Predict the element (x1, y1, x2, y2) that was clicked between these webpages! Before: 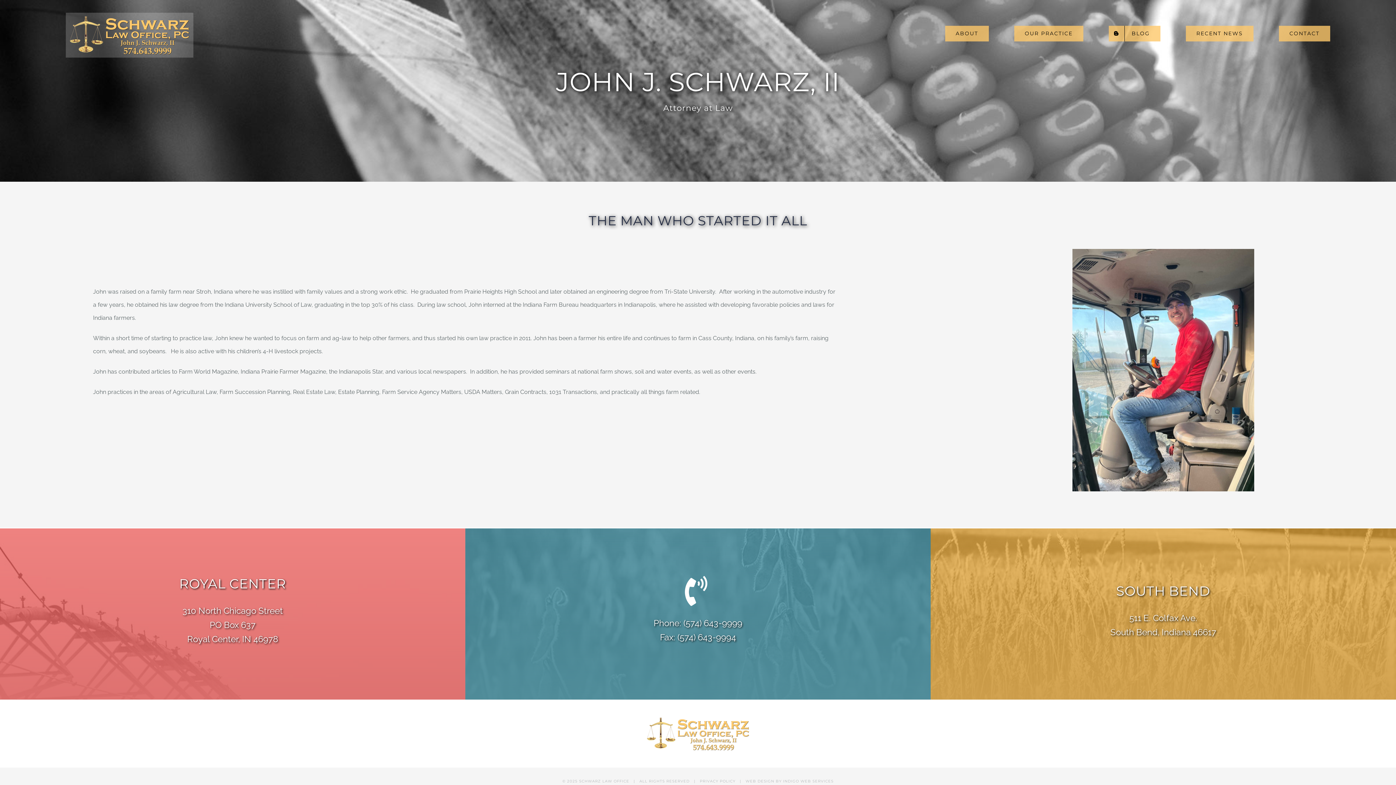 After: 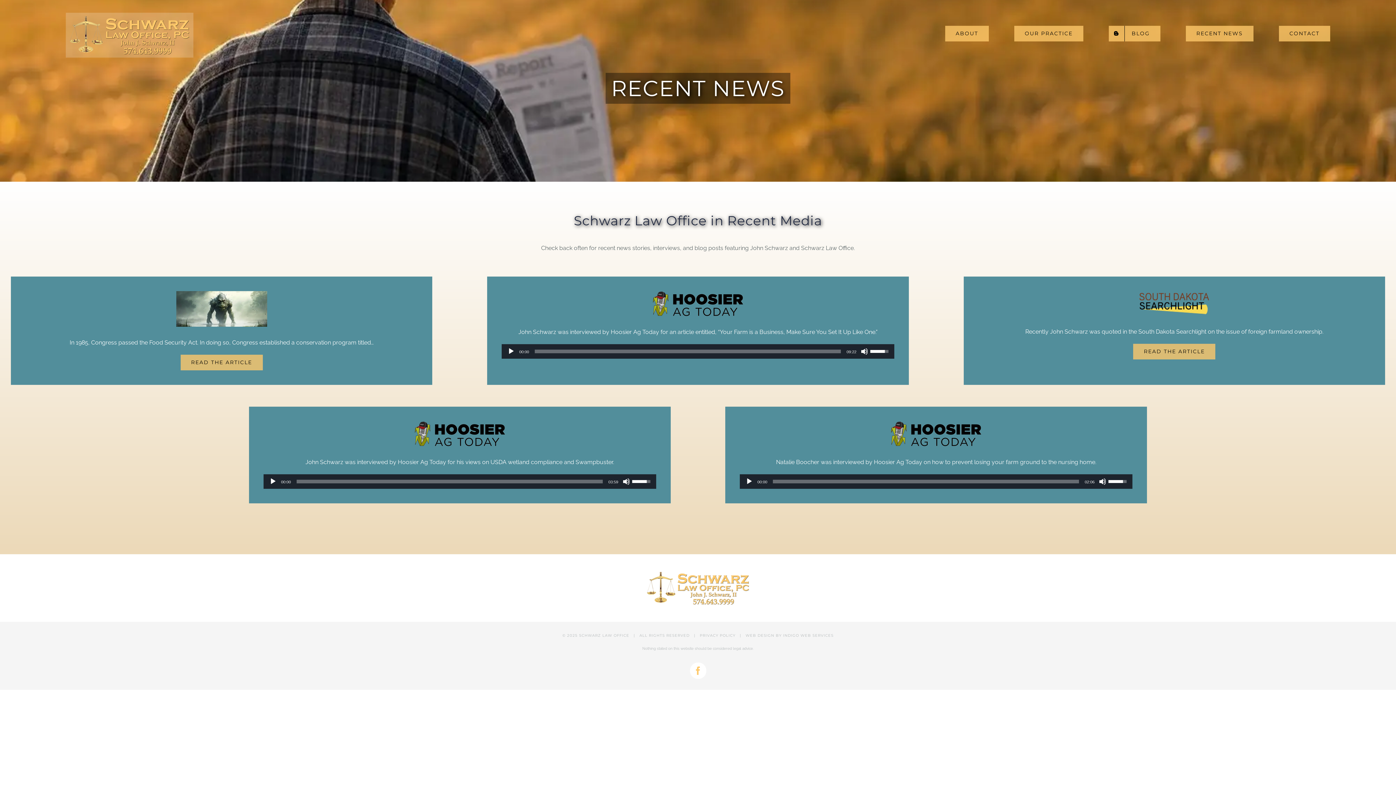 Action: label: RECENT NEWS bbox: (1186, 0, 1253, 66)